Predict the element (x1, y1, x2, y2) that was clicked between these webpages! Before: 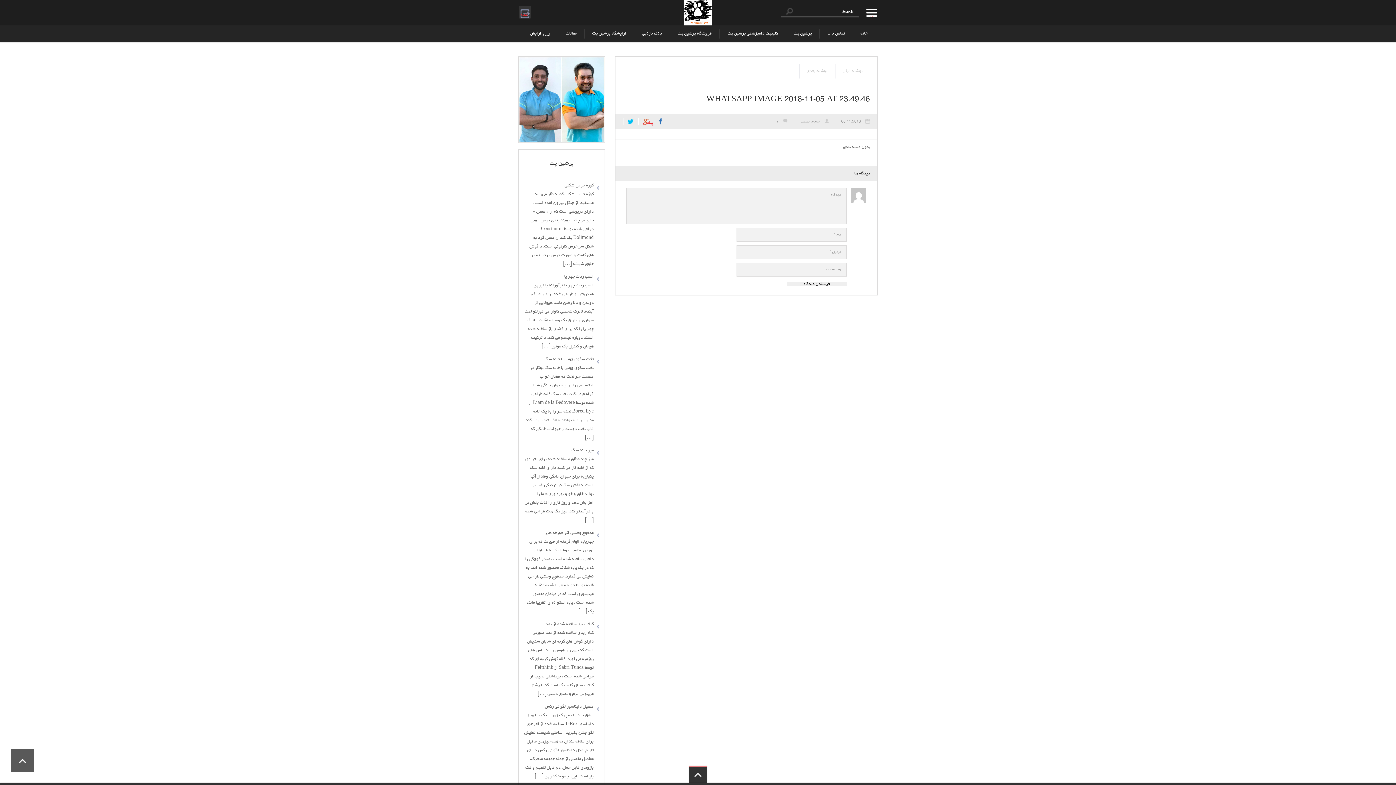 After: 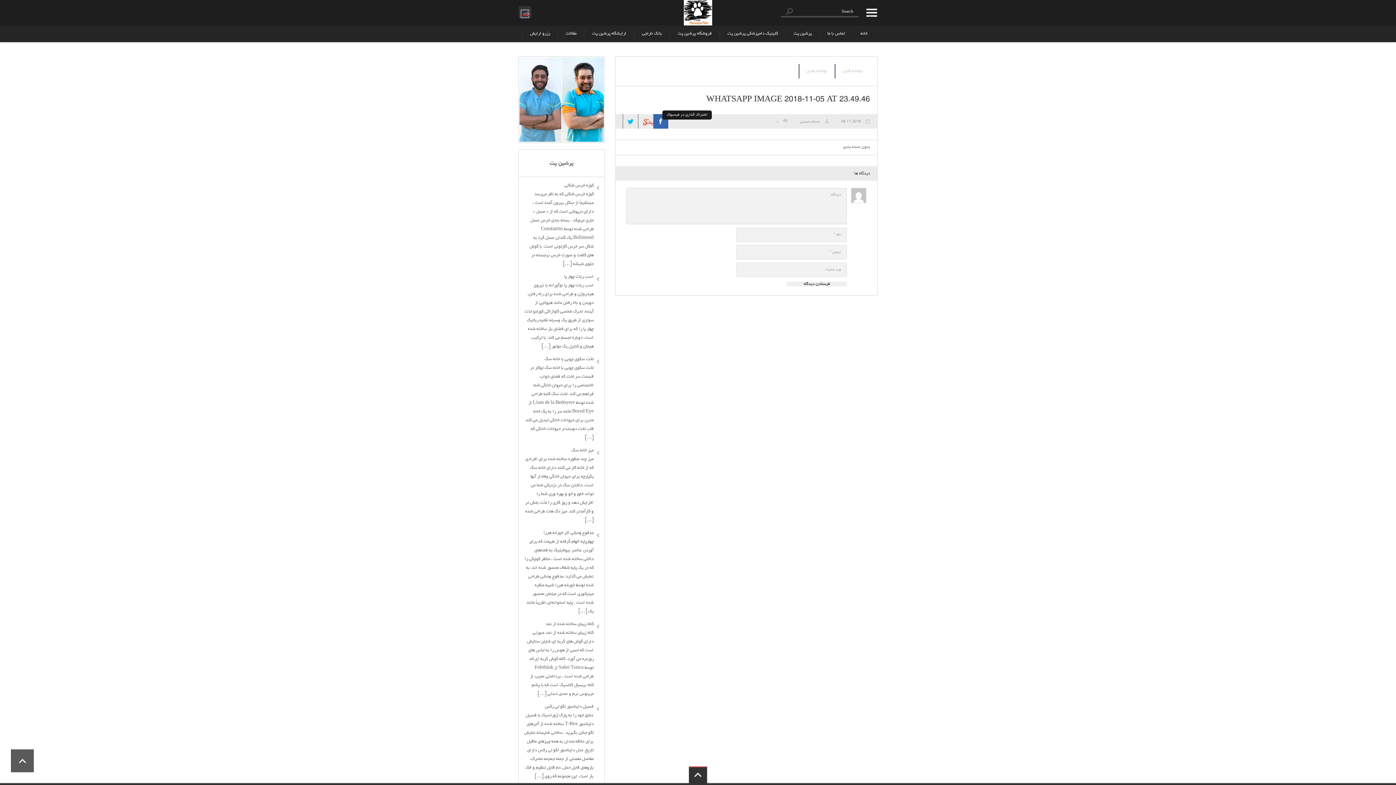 Action: label: Facebook bbox: (653, 114, 668, 128)